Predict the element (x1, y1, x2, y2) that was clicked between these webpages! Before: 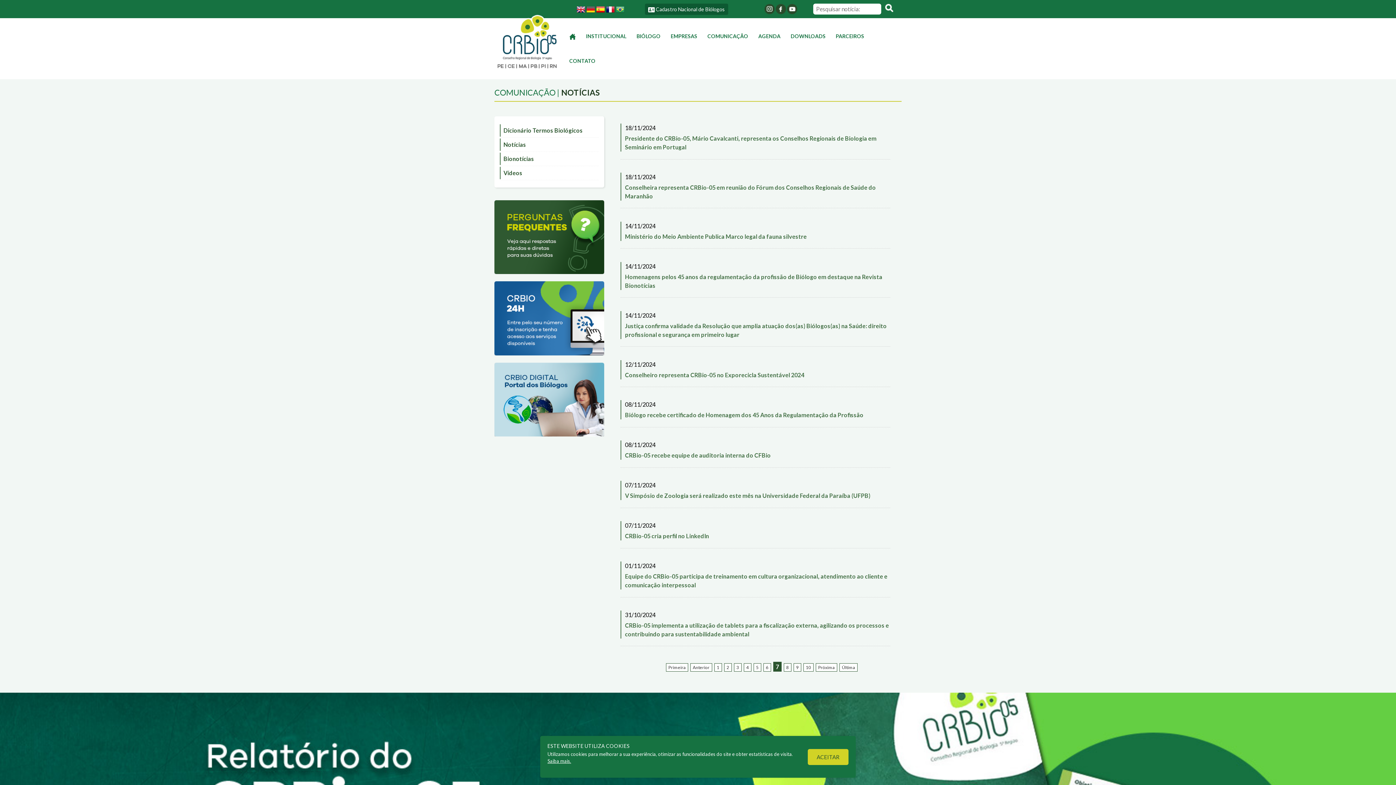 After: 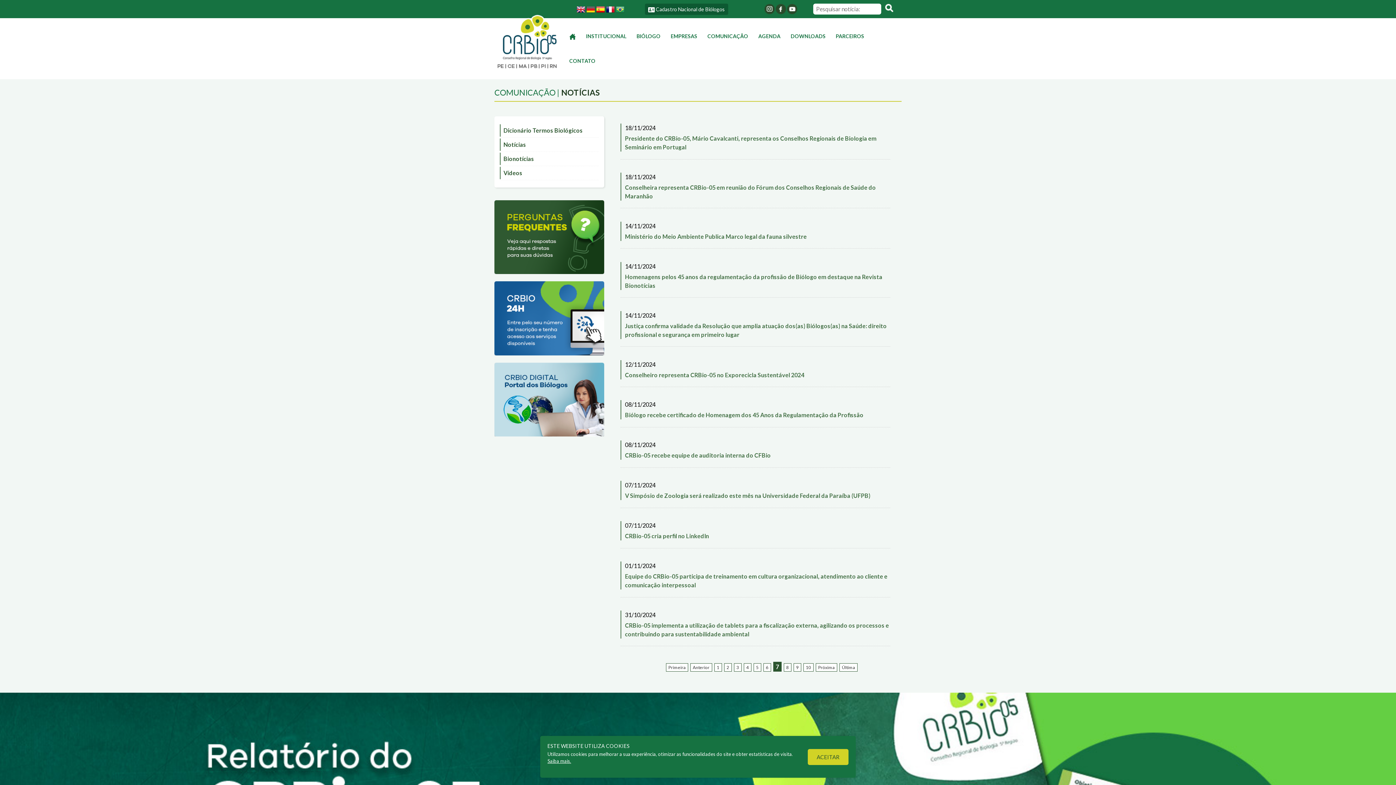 Action: bbox: (764, 4, 774, 11)